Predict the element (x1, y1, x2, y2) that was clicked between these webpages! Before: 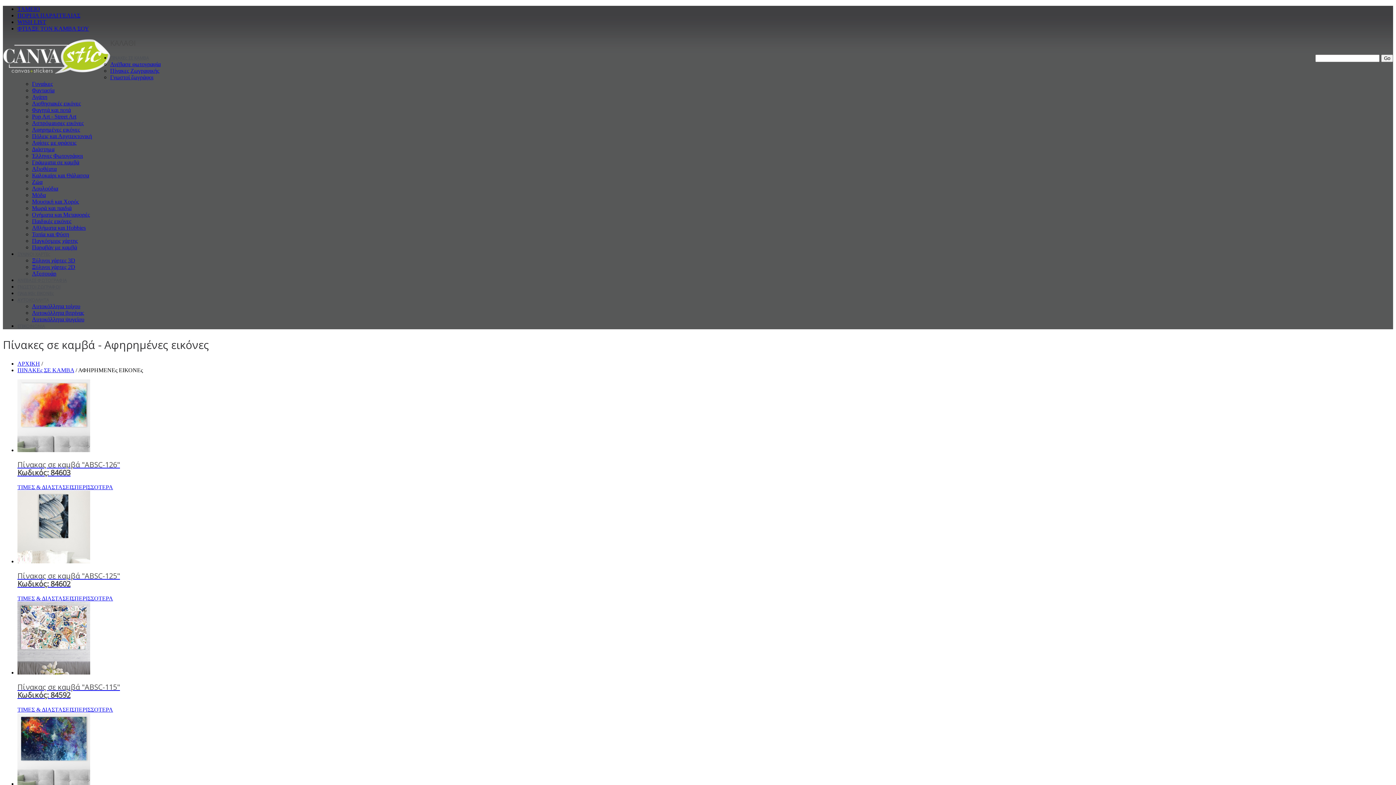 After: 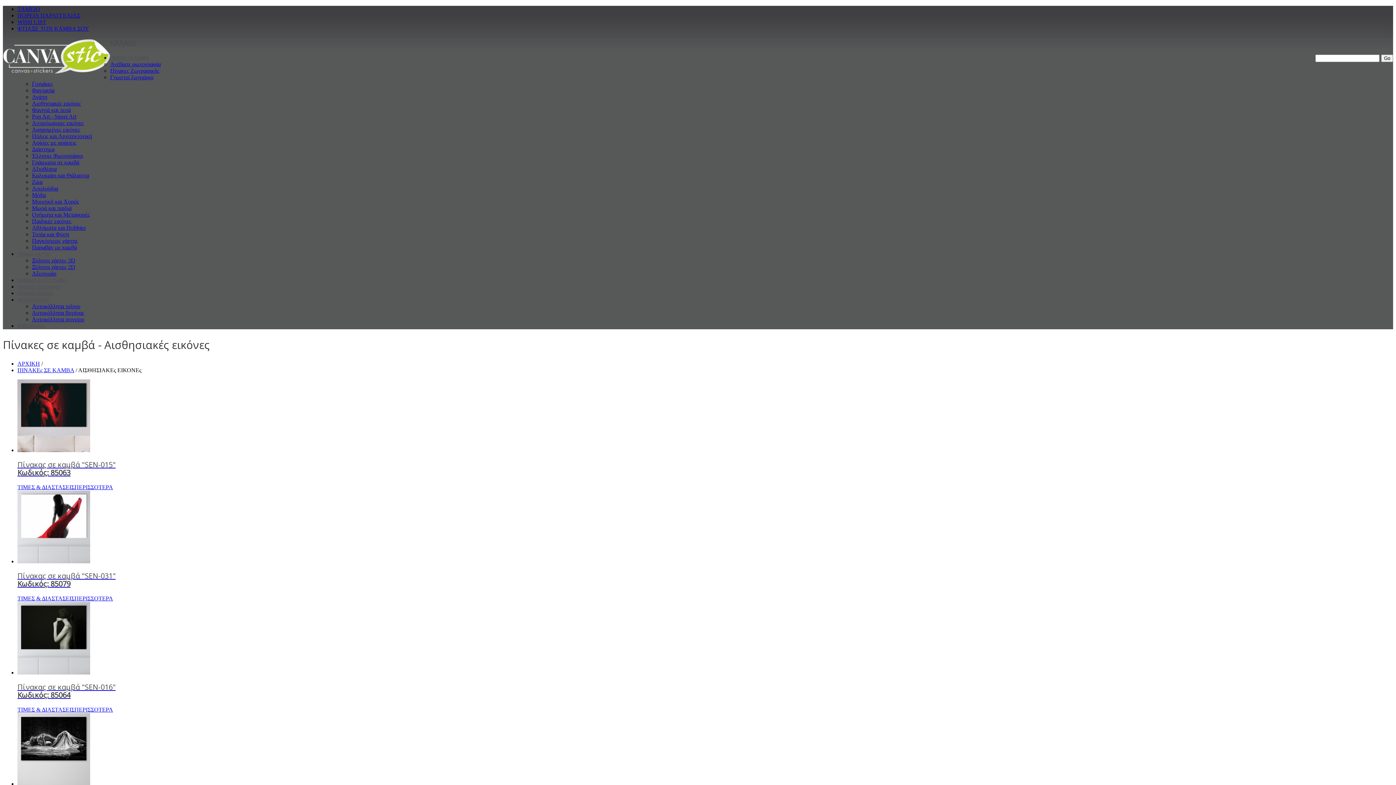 Action: bbox: (32, 100, 80, 106) label: Αισθησιακές εικόνες